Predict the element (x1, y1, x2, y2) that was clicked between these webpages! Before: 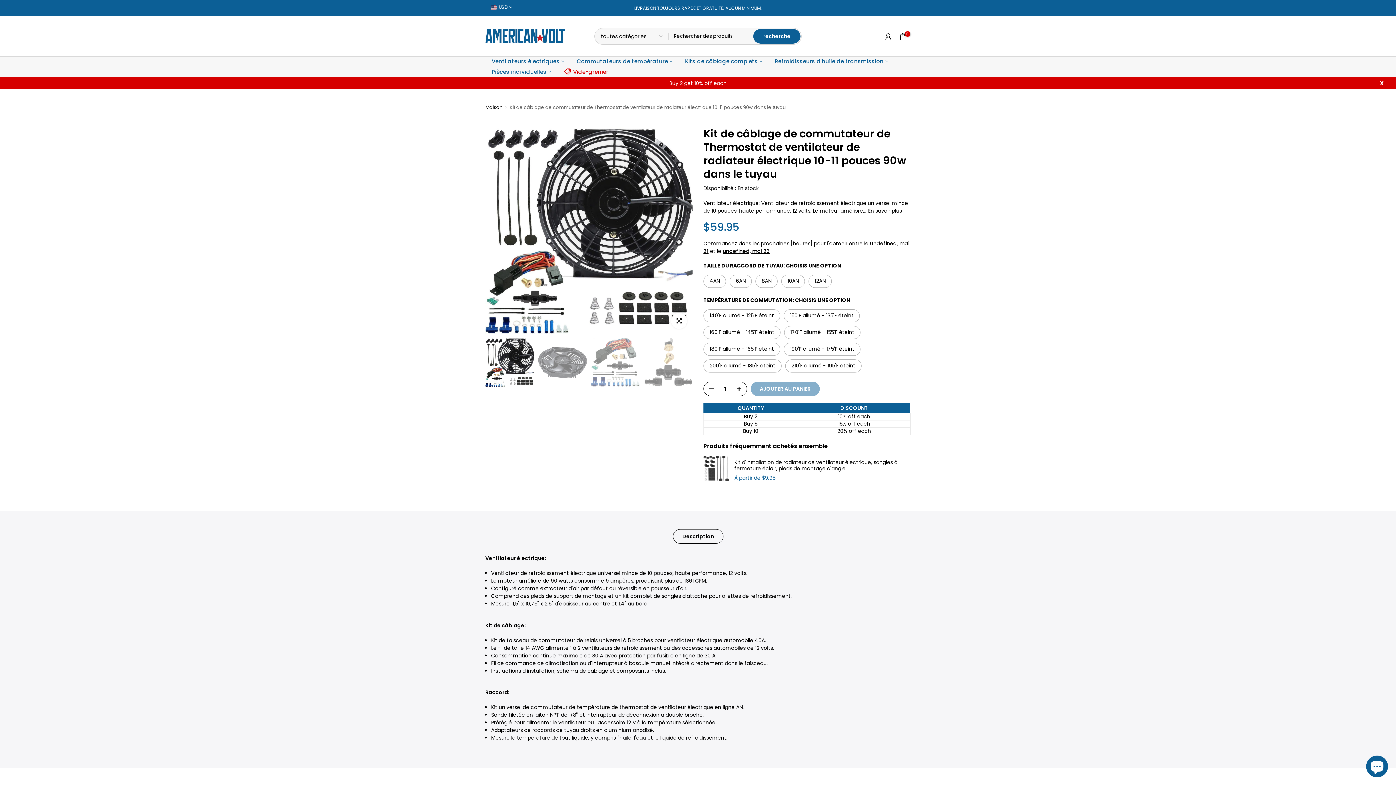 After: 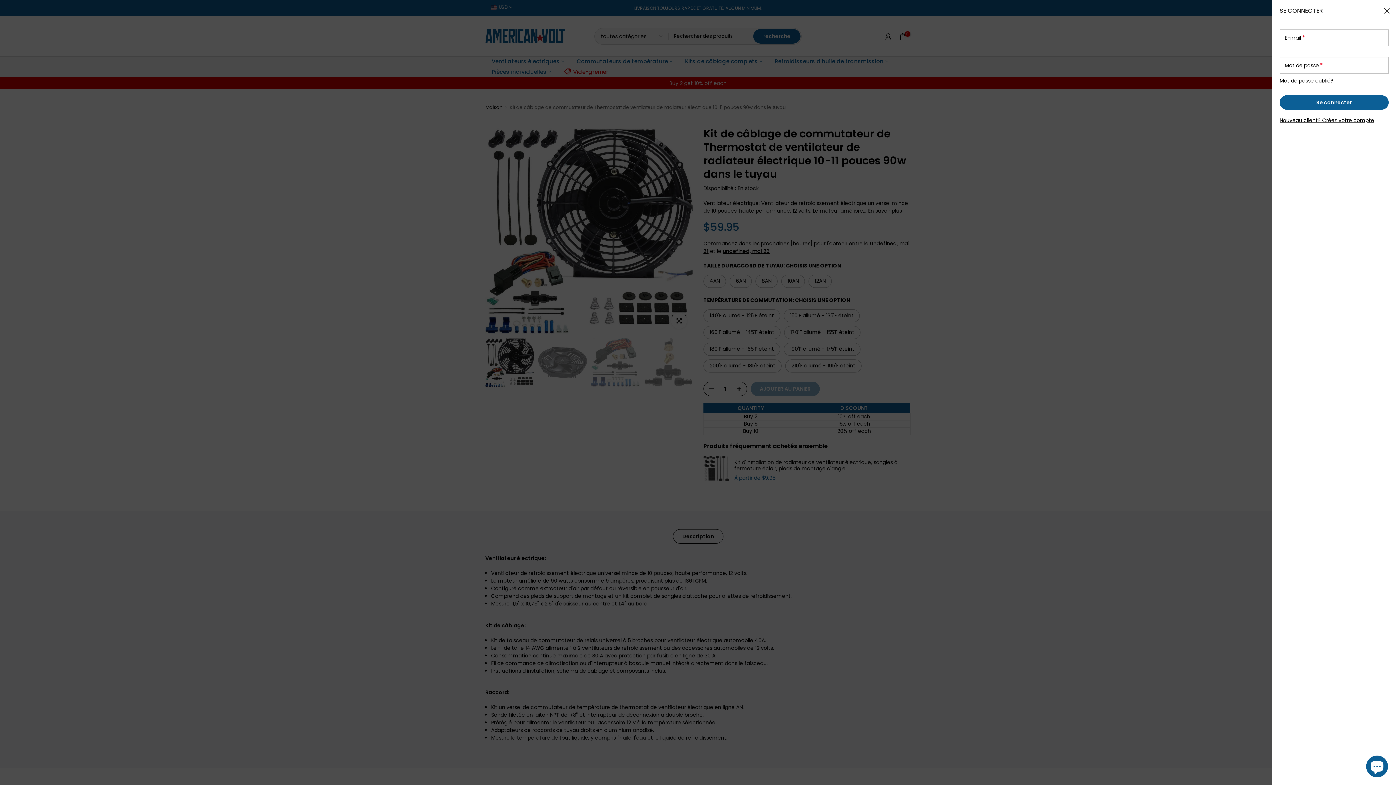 Action: bbox: (884, 31, 893, 40)